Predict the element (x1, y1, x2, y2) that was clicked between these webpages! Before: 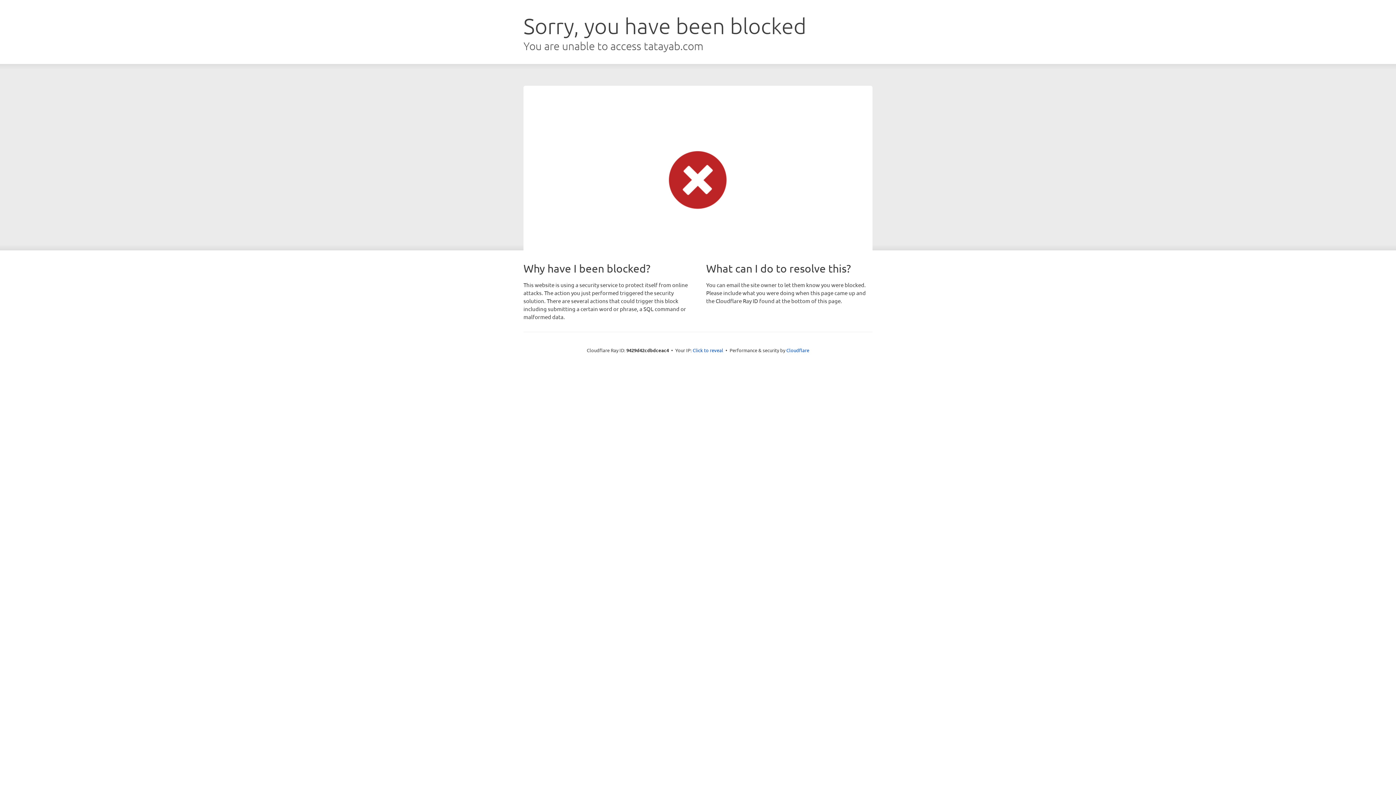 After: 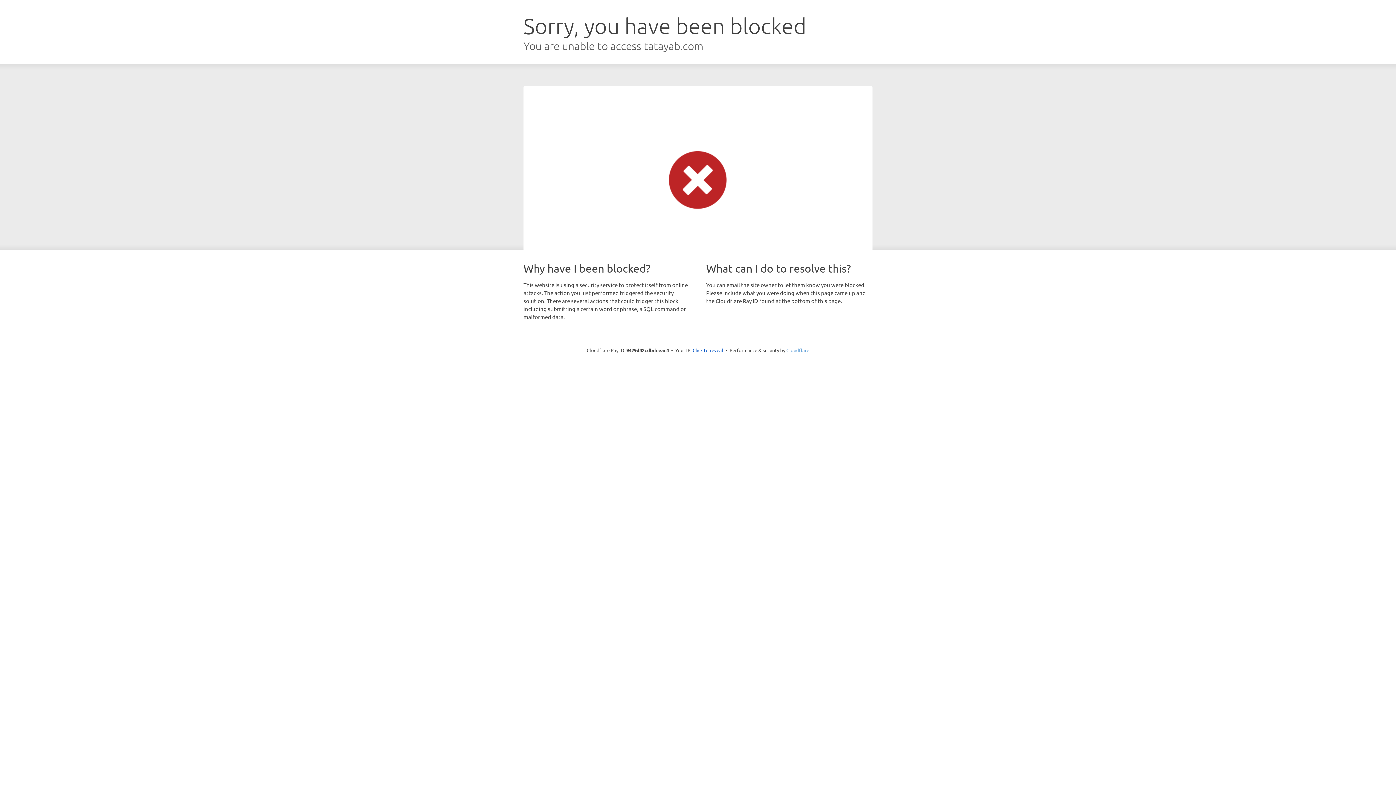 Action: bbox: (786, 347, 809, 353) label: Cloudflare